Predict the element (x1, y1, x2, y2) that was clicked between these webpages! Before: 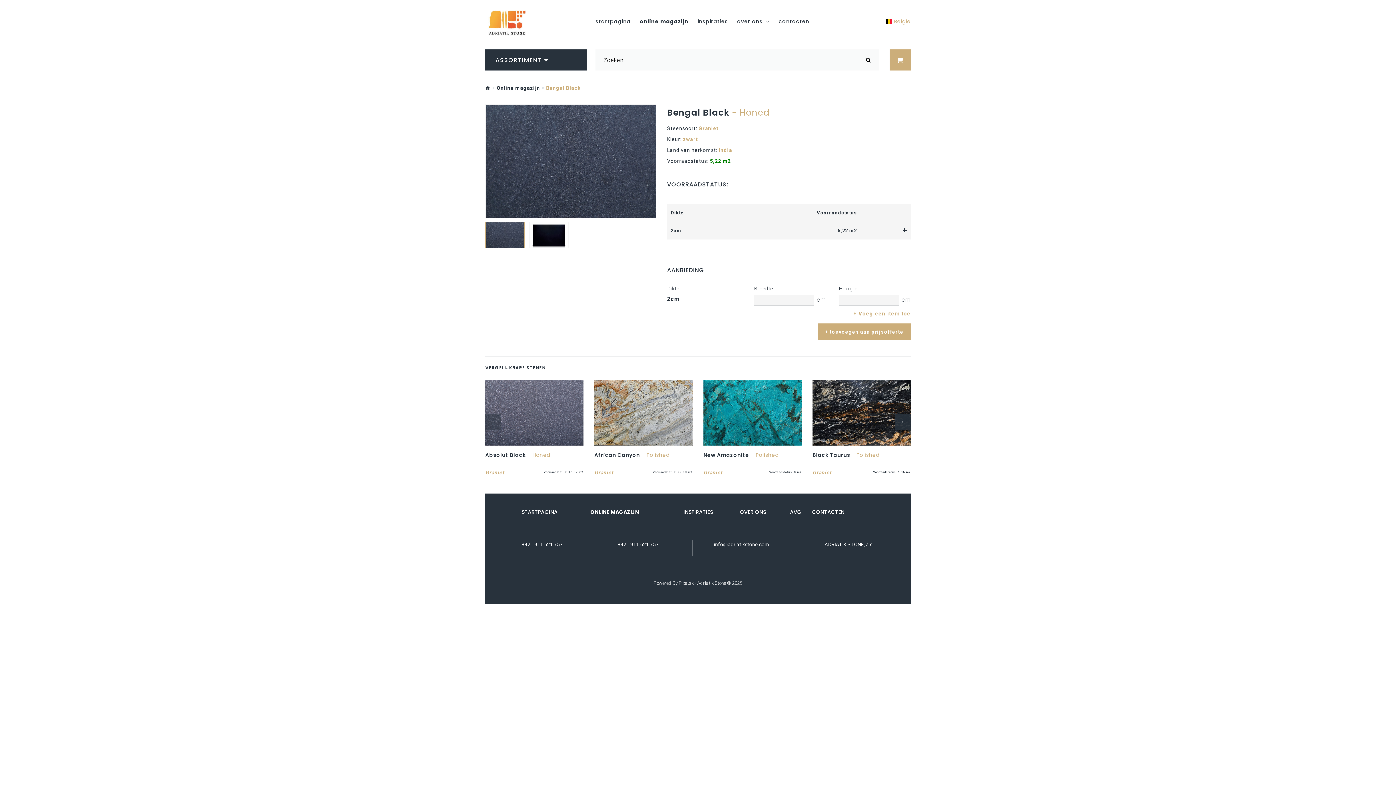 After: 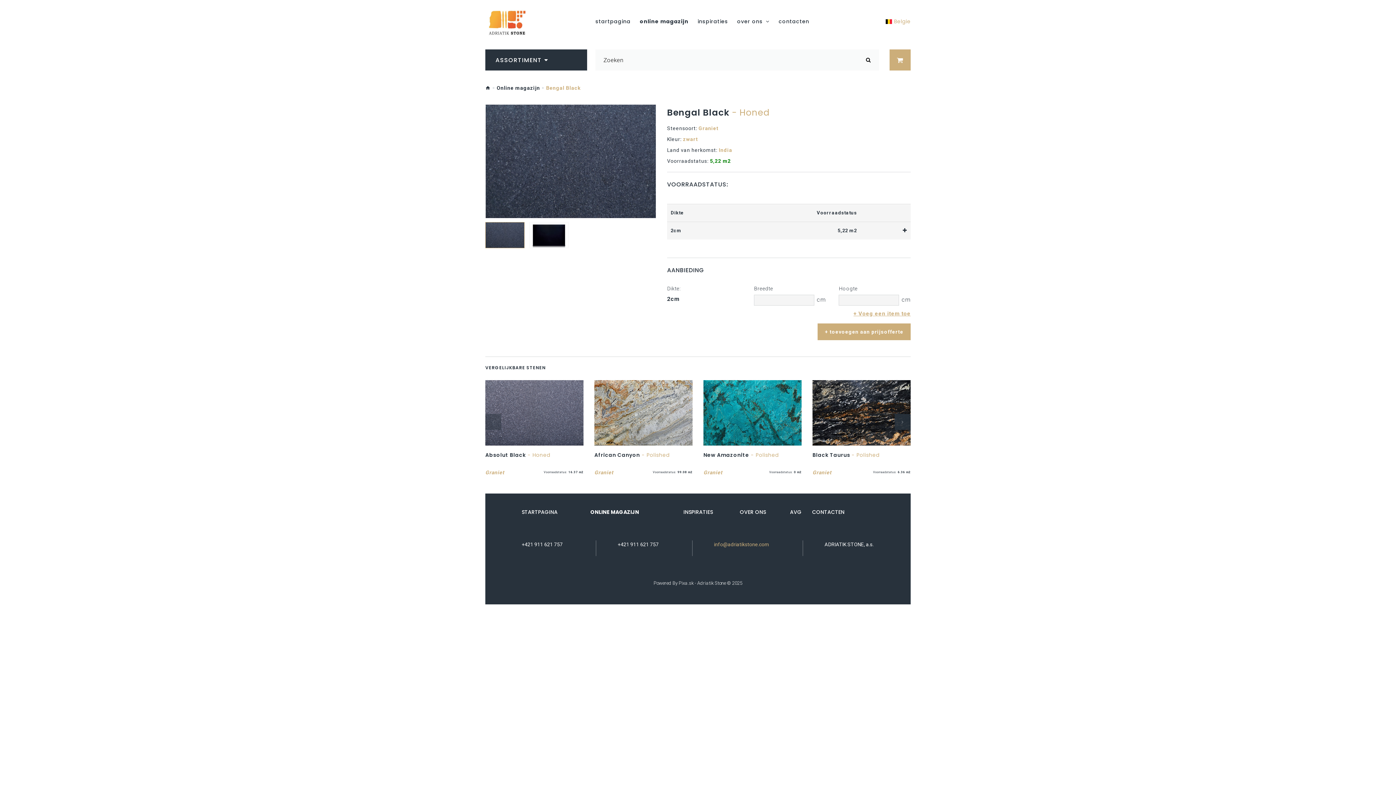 Action: label: info@adriatikstone.com bbox: (714, 540, 769, 548)